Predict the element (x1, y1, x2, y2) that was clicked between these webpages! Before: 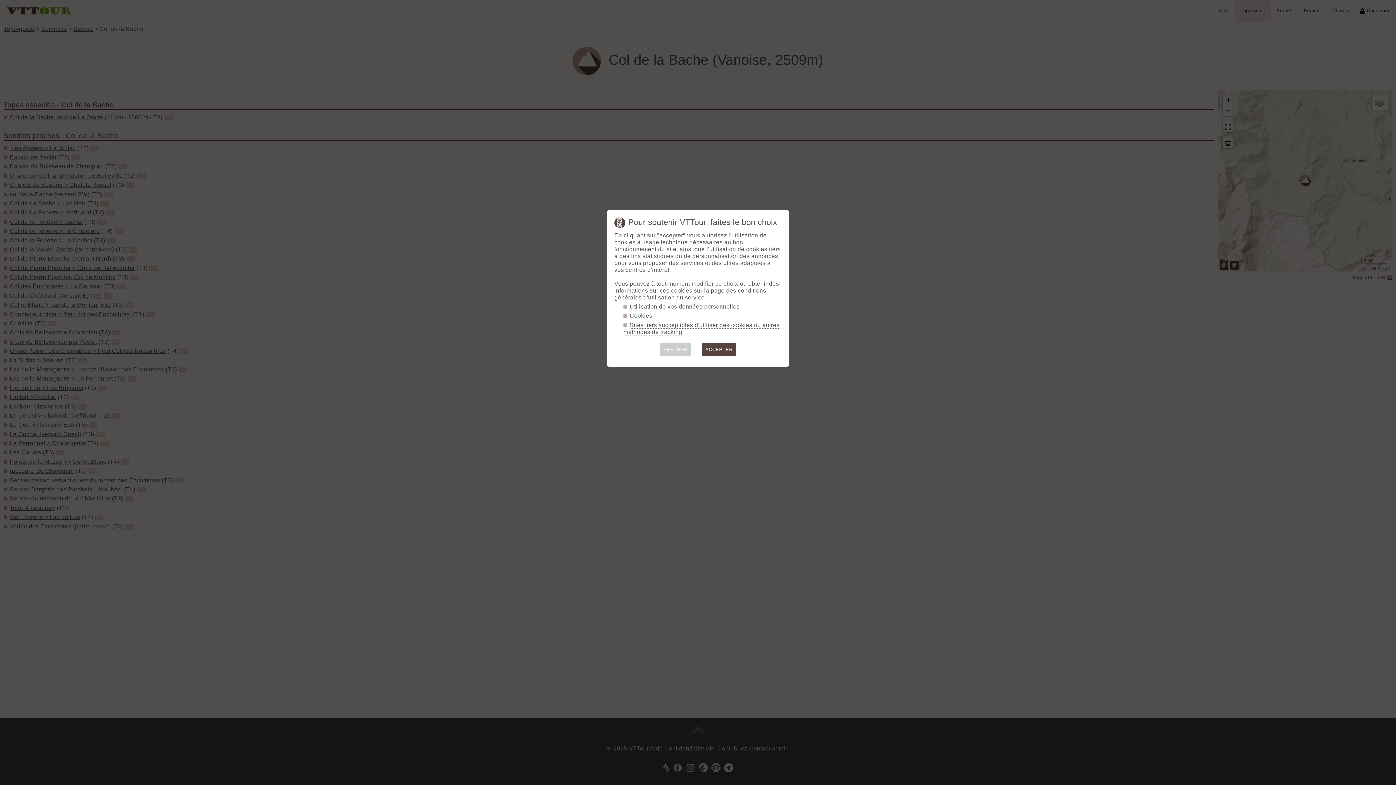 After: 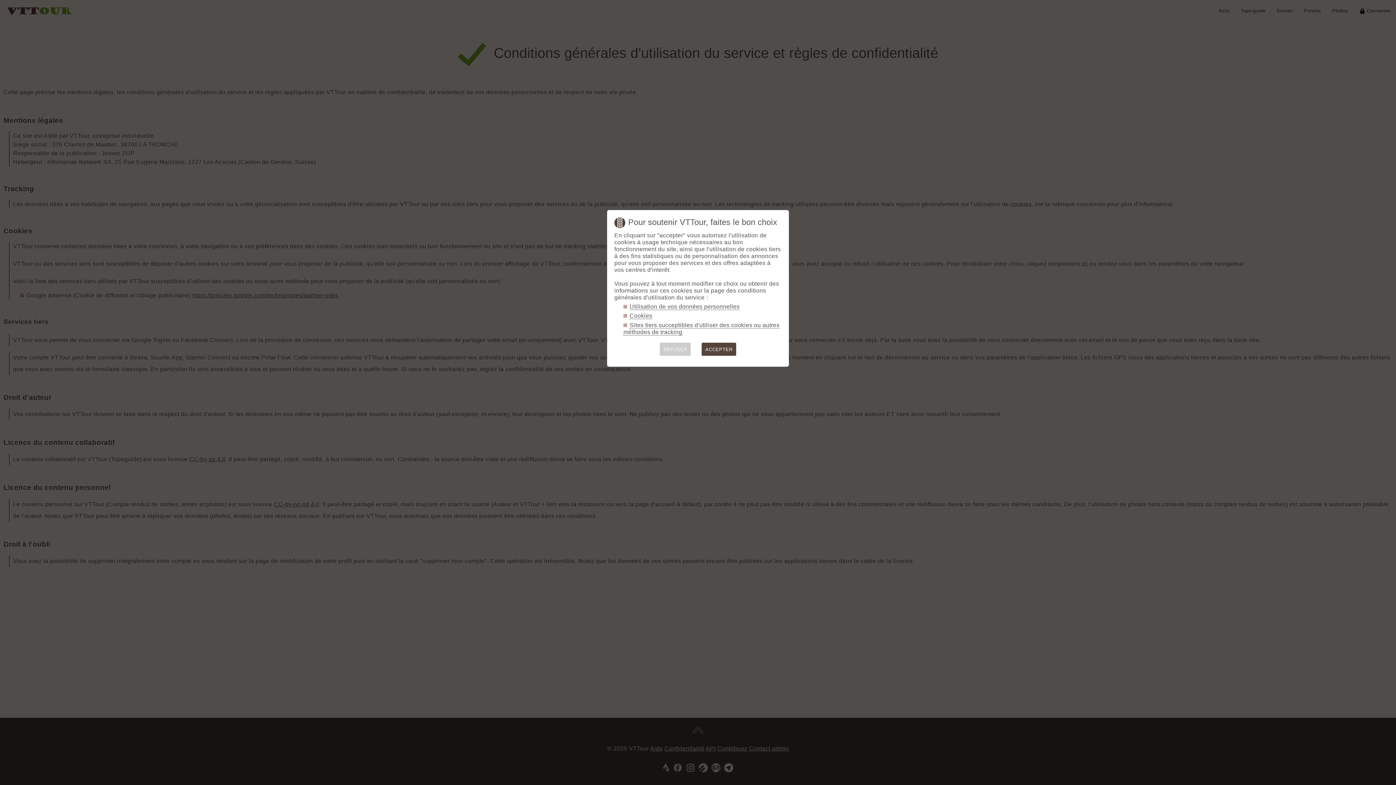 Action: label: Cookies bbox: (629, 312, 652, 319)